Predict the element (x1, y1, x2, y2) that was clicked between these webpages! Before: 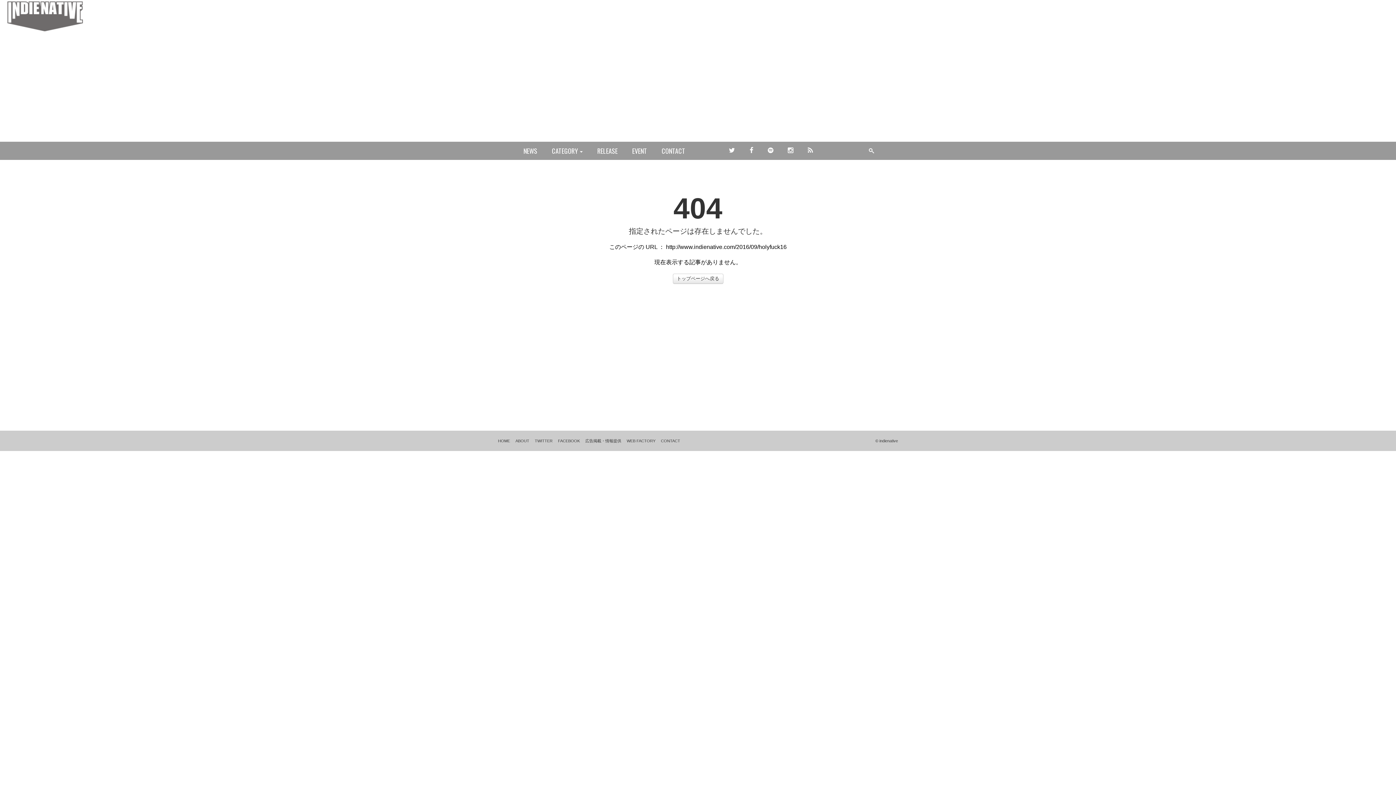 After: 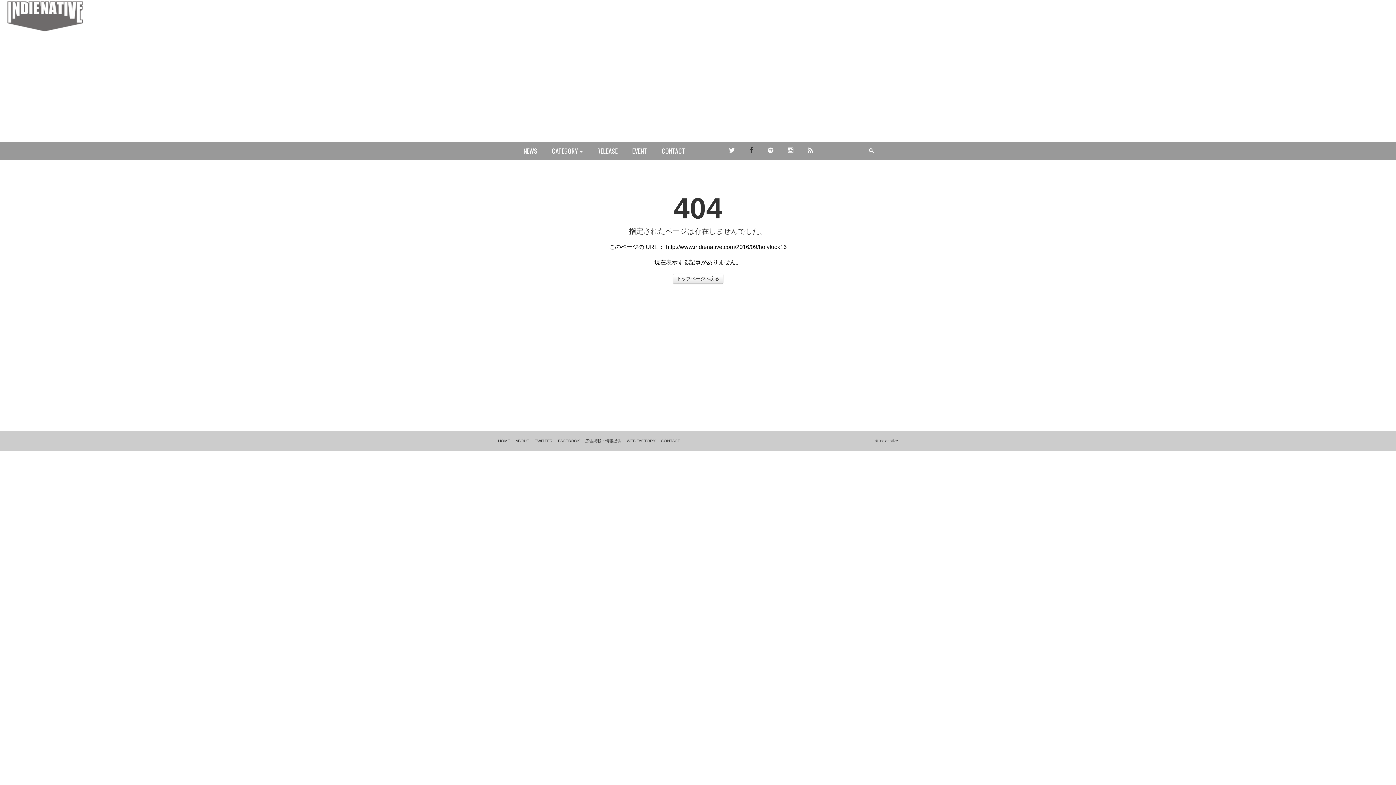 Action: bbox: (742, 141, 760, 159)